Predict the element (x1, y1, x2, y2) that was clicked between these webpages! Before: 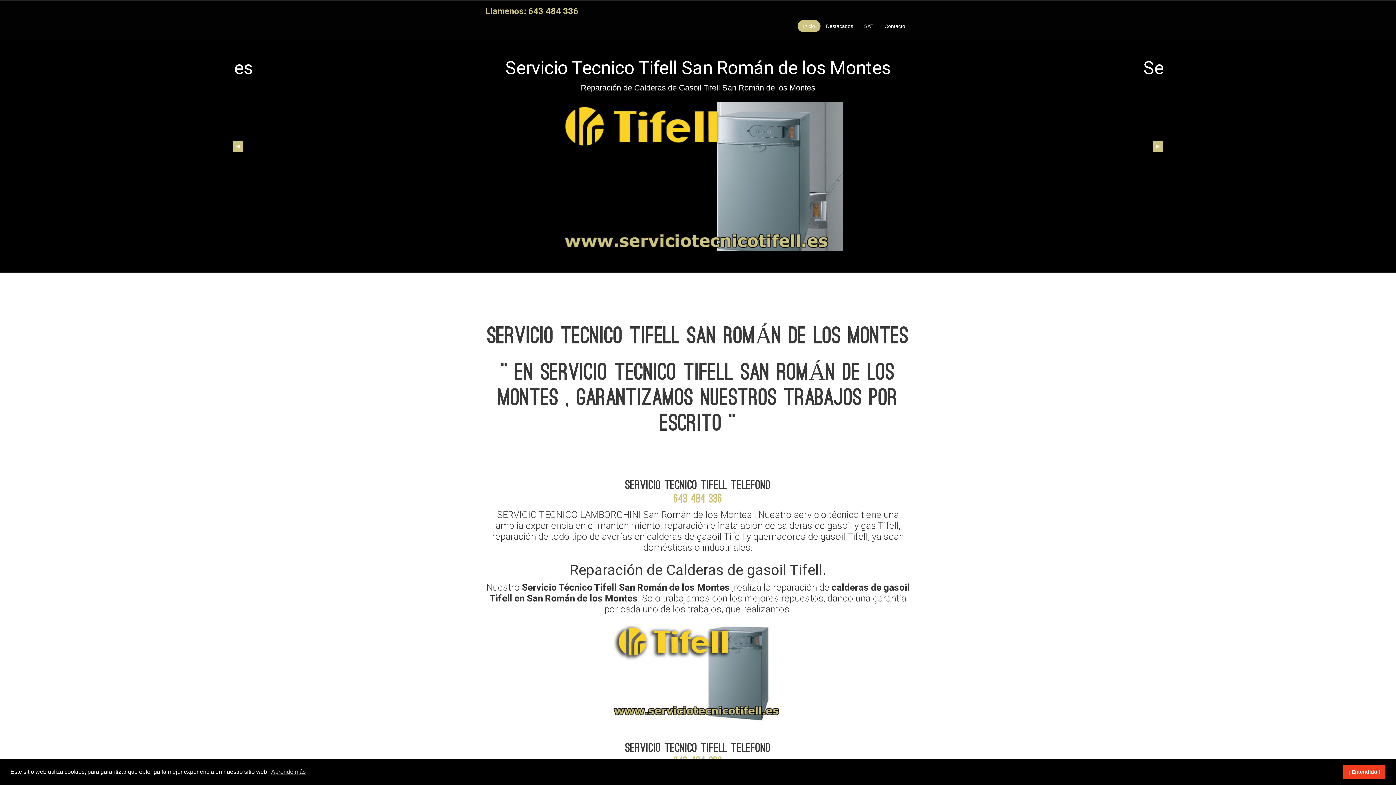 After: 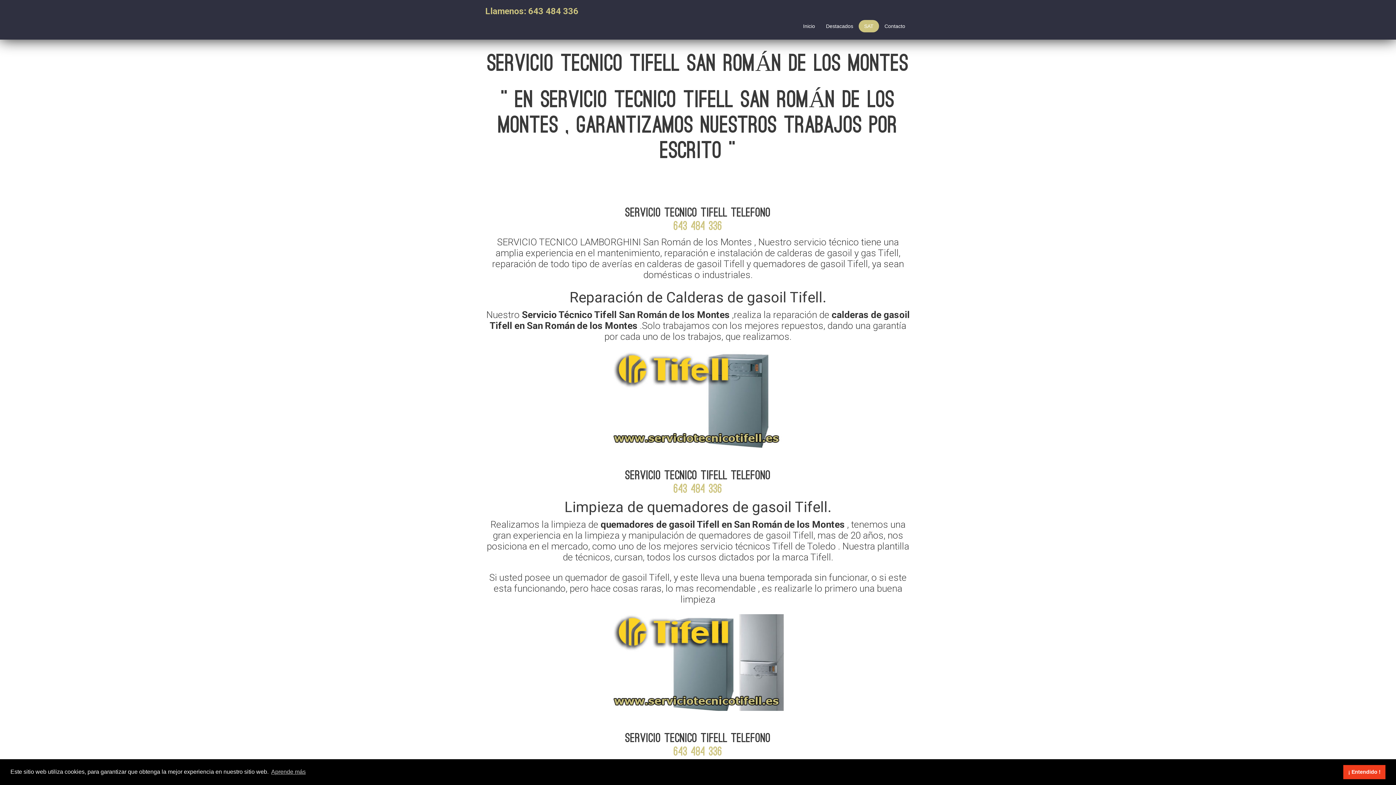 Action: bbox: (858, 20, 879, 32) label: SAT